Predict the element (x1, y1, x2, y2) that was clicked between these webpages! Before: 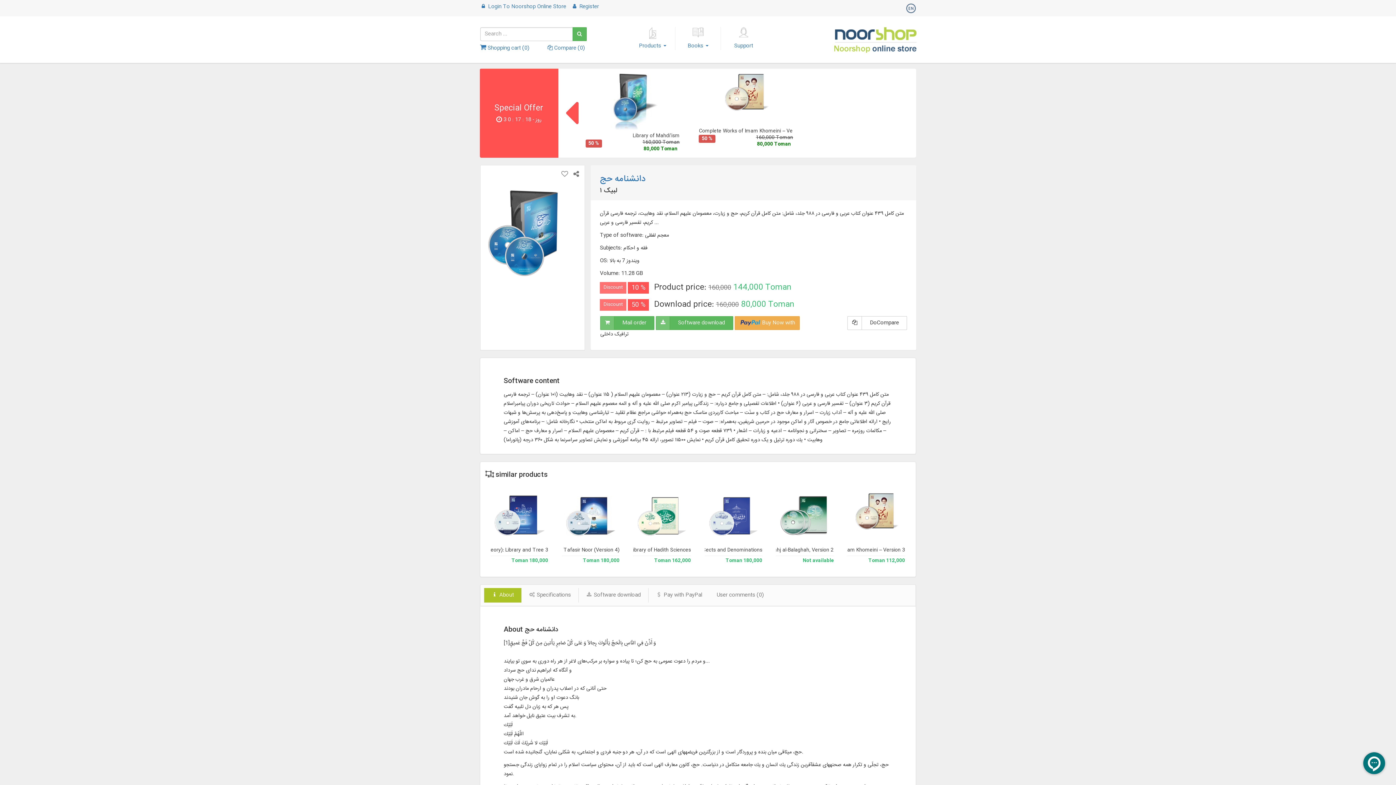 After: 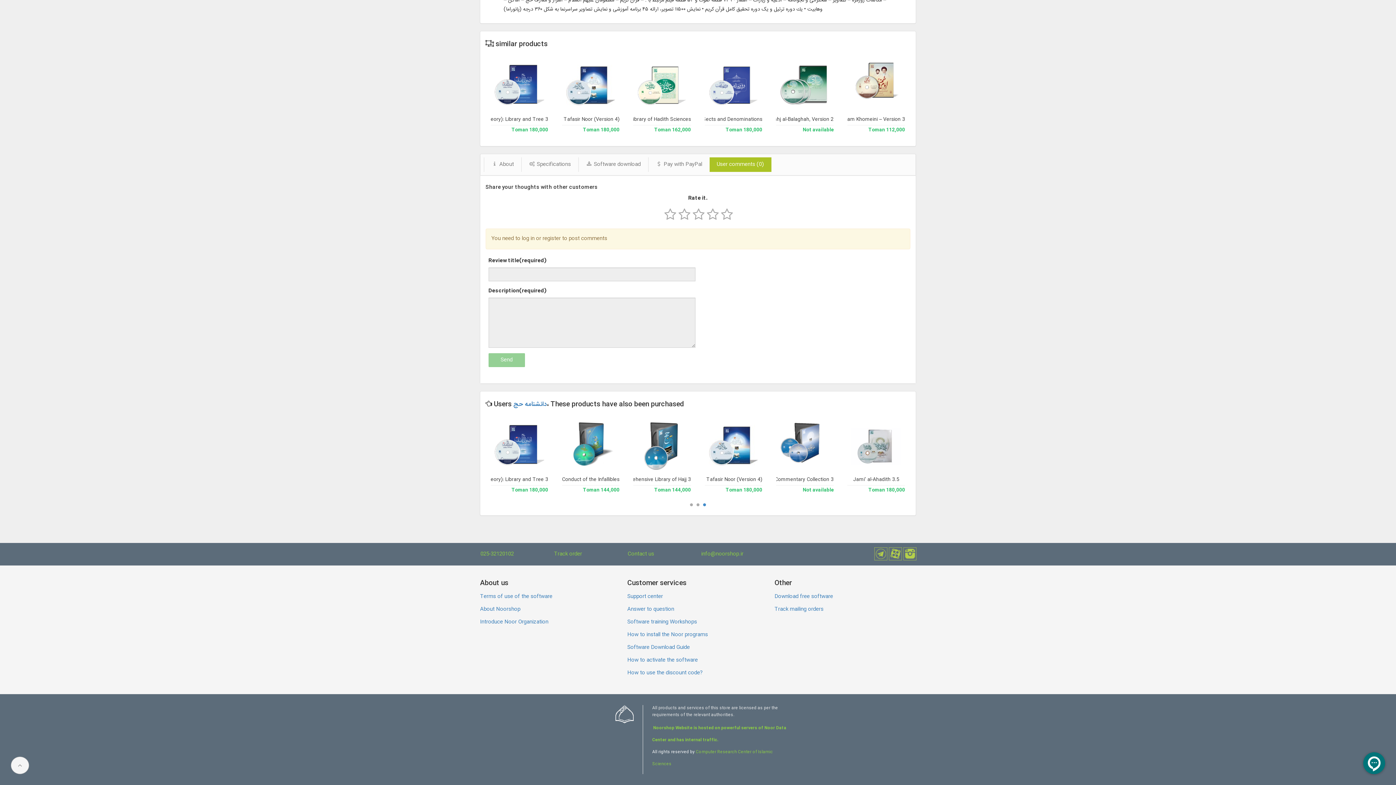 Action: label: User comments (0) bbox: (711, 588, 769, 602)